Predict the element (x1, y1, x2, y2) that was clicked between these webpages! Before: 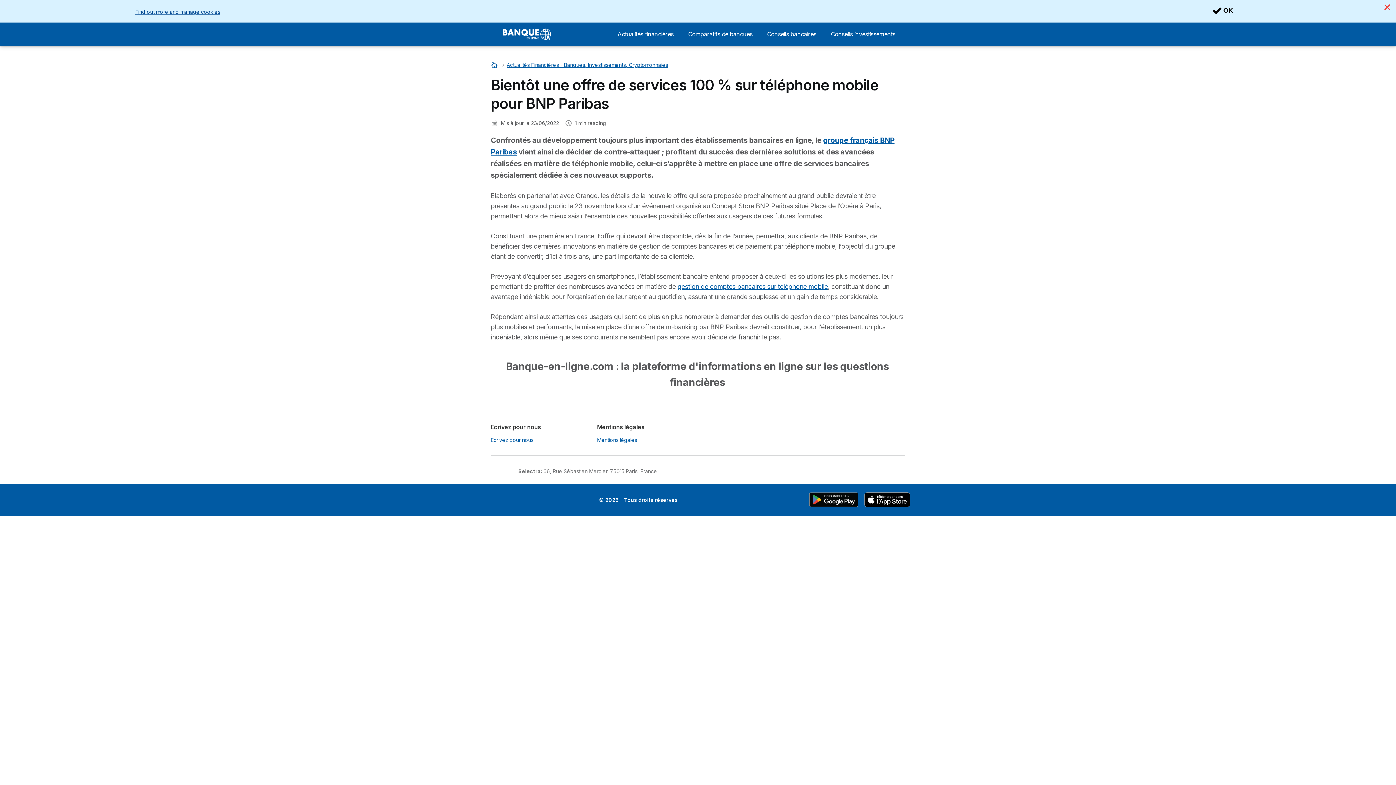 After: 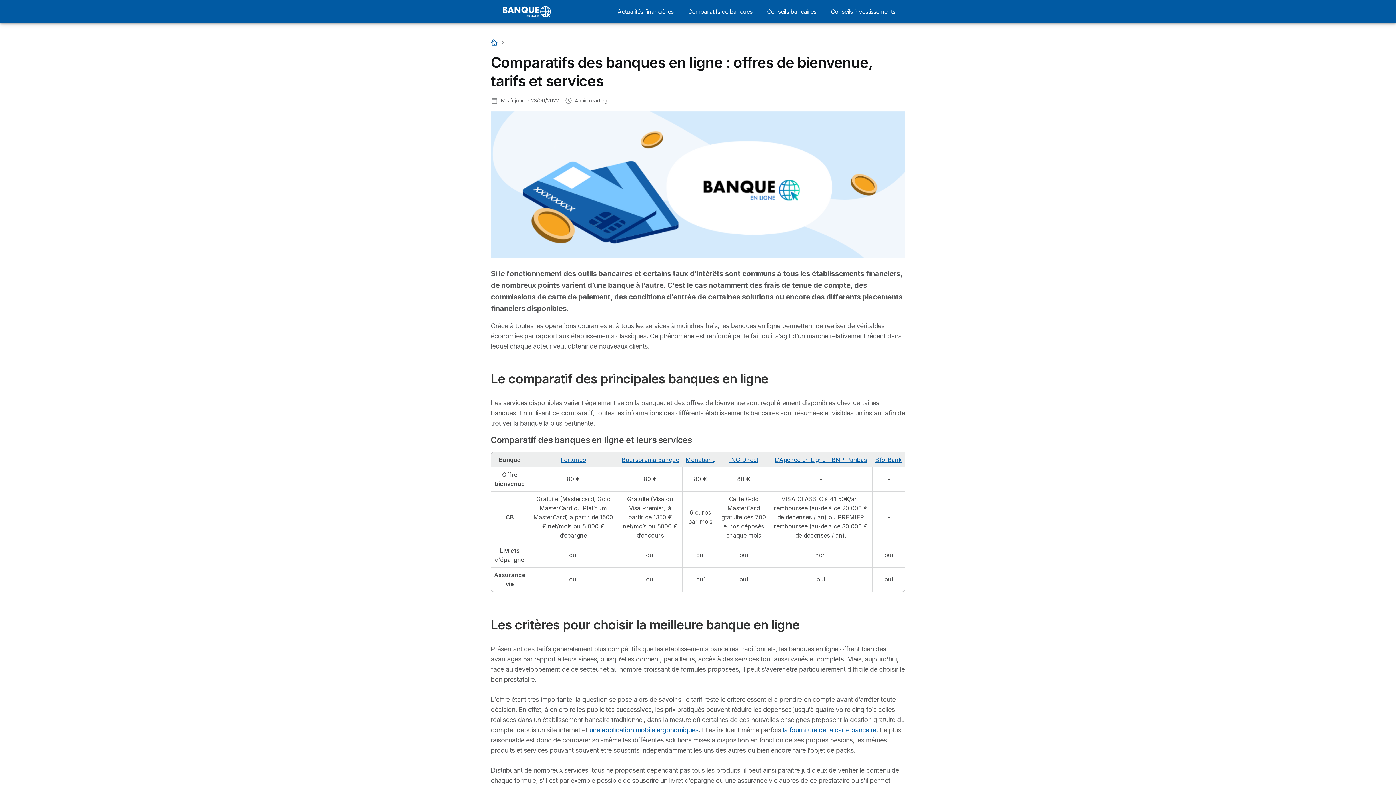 Action: label: Comparatifs de banques bbox: (684, 26, 757, 41)